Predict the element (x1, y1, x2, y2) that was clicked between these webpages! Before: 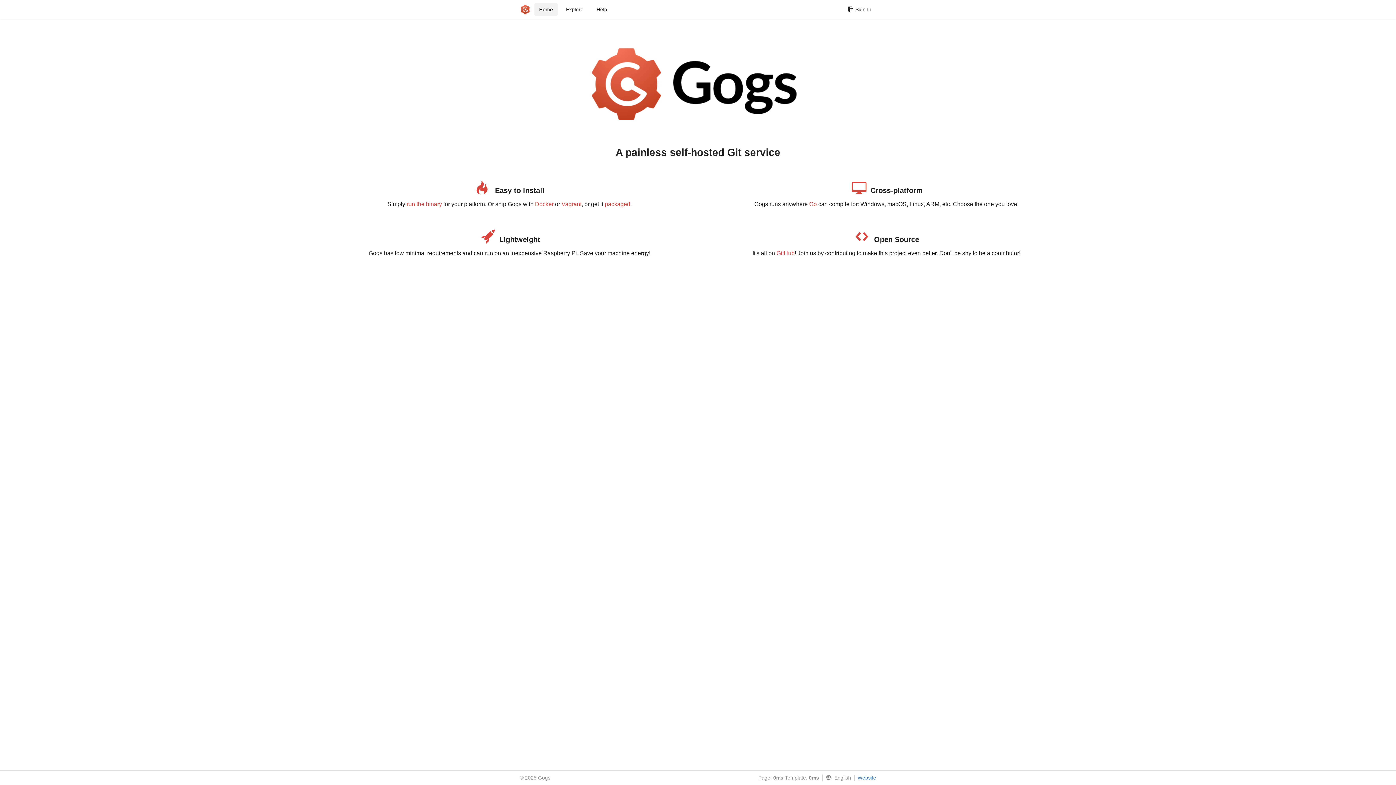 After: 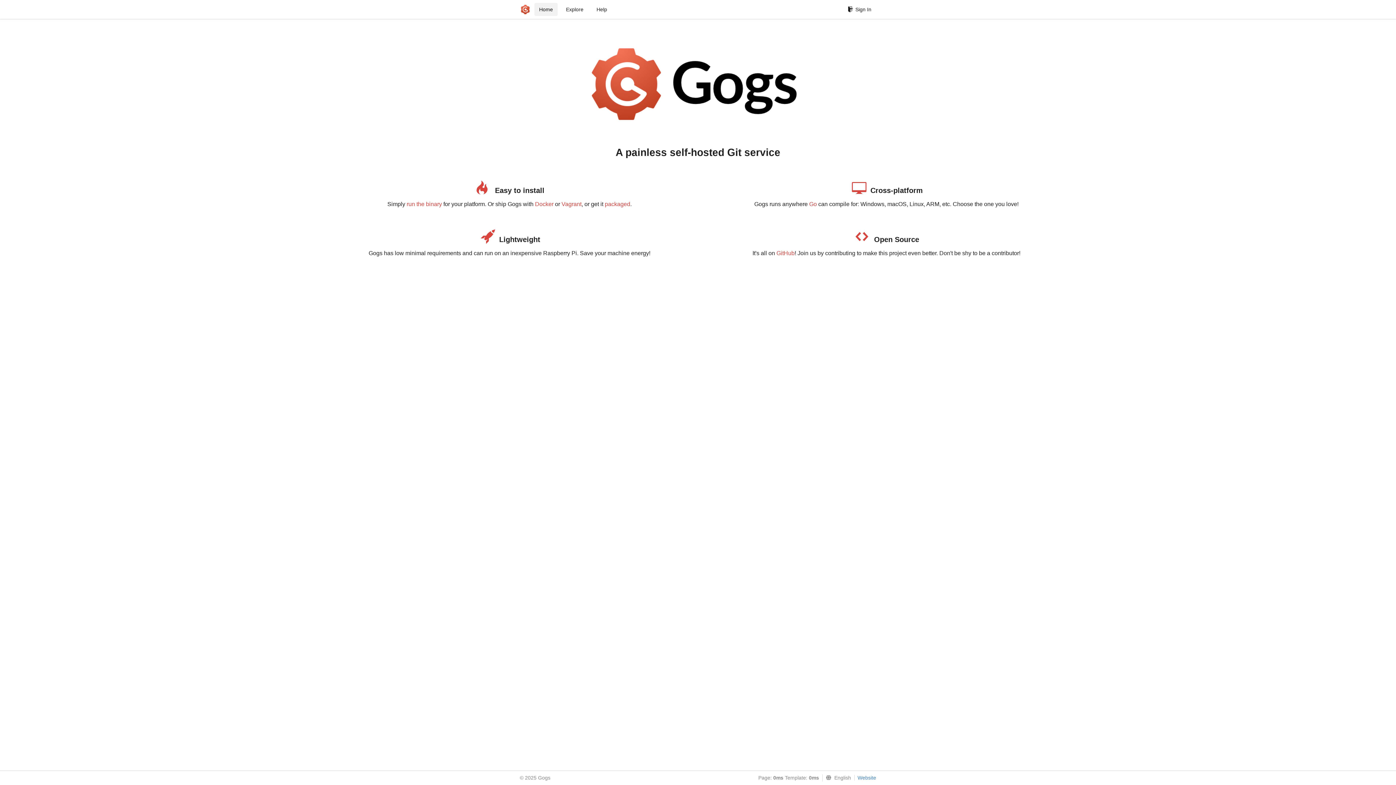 Action: label: run the binary bbox: (406, 201, 442, 207)